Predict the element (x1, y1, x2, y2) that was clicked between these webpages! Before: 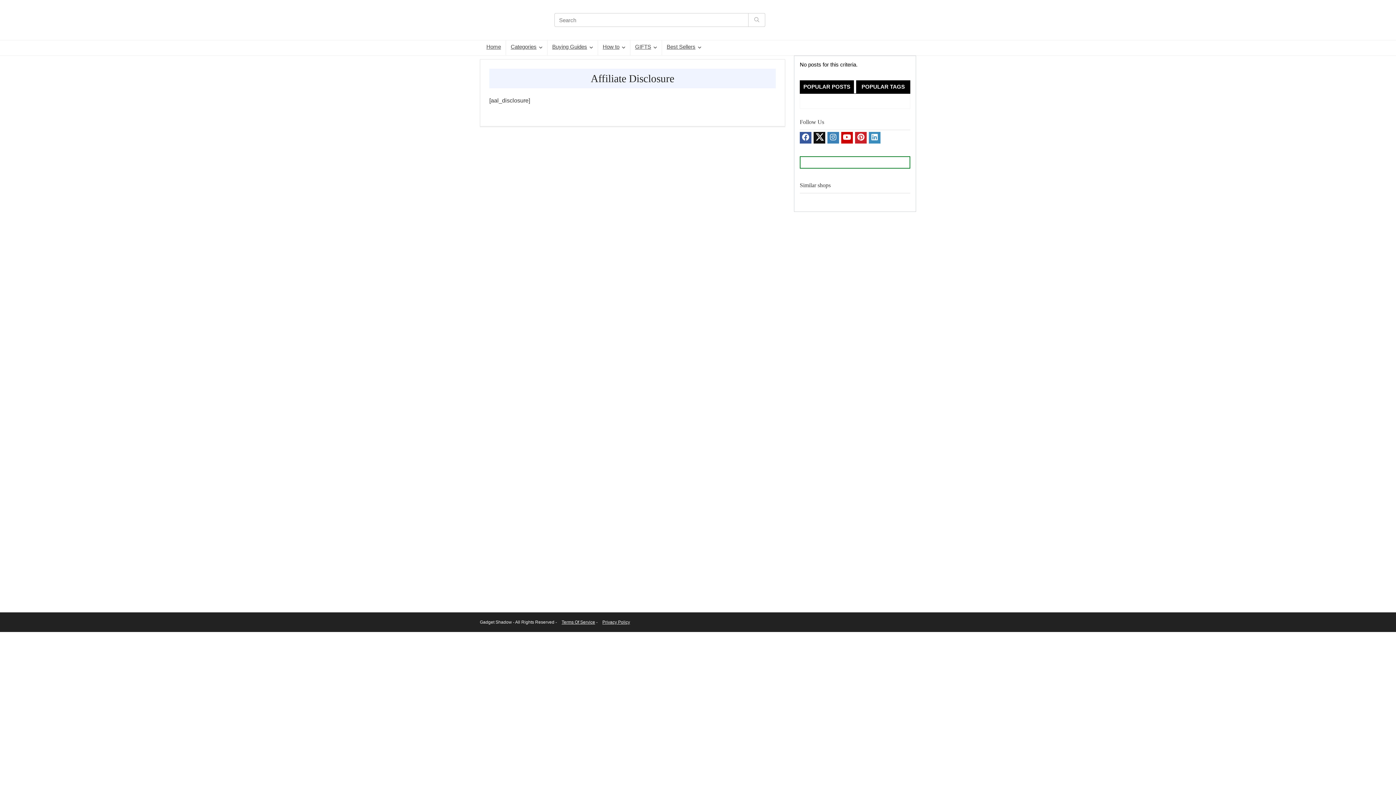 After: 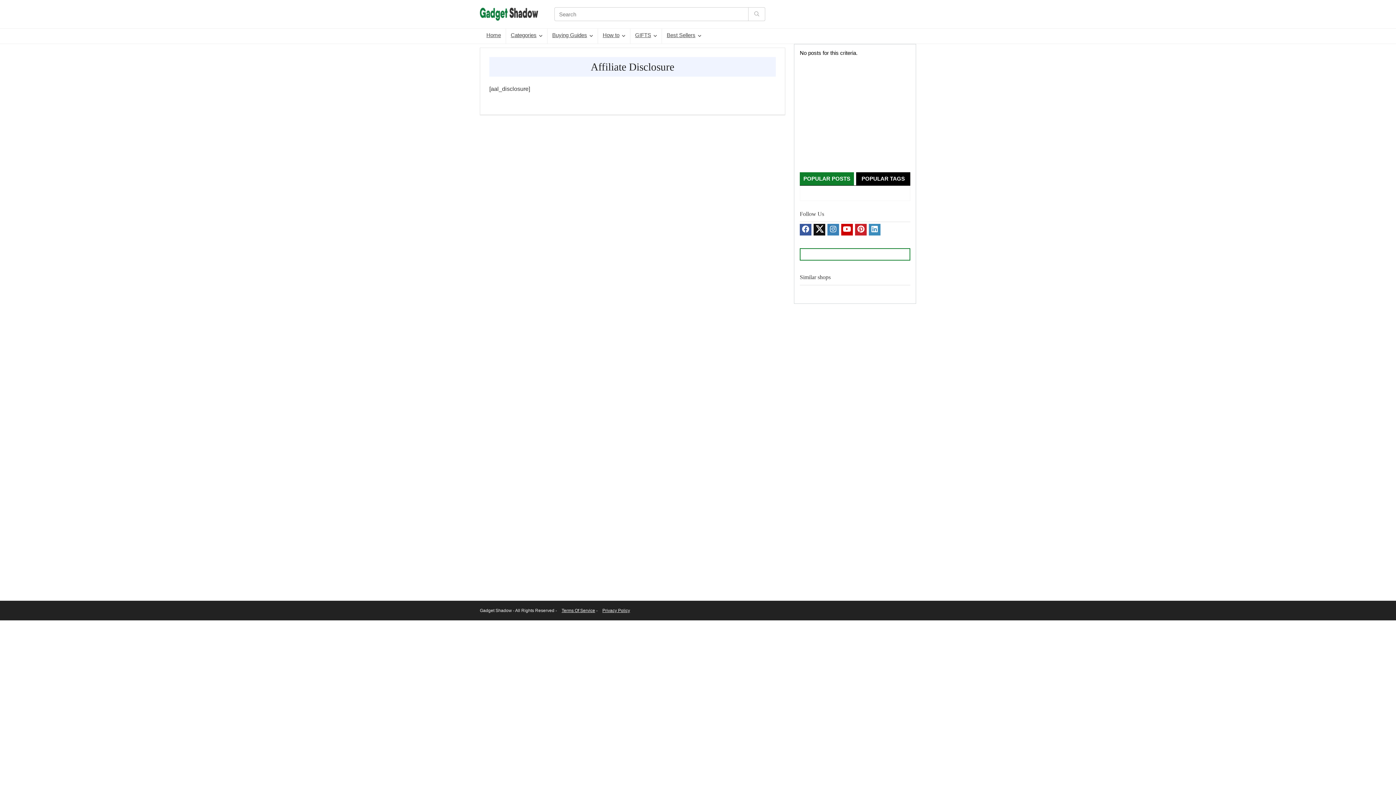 Action: bbox: (841, 132, 853, 143)